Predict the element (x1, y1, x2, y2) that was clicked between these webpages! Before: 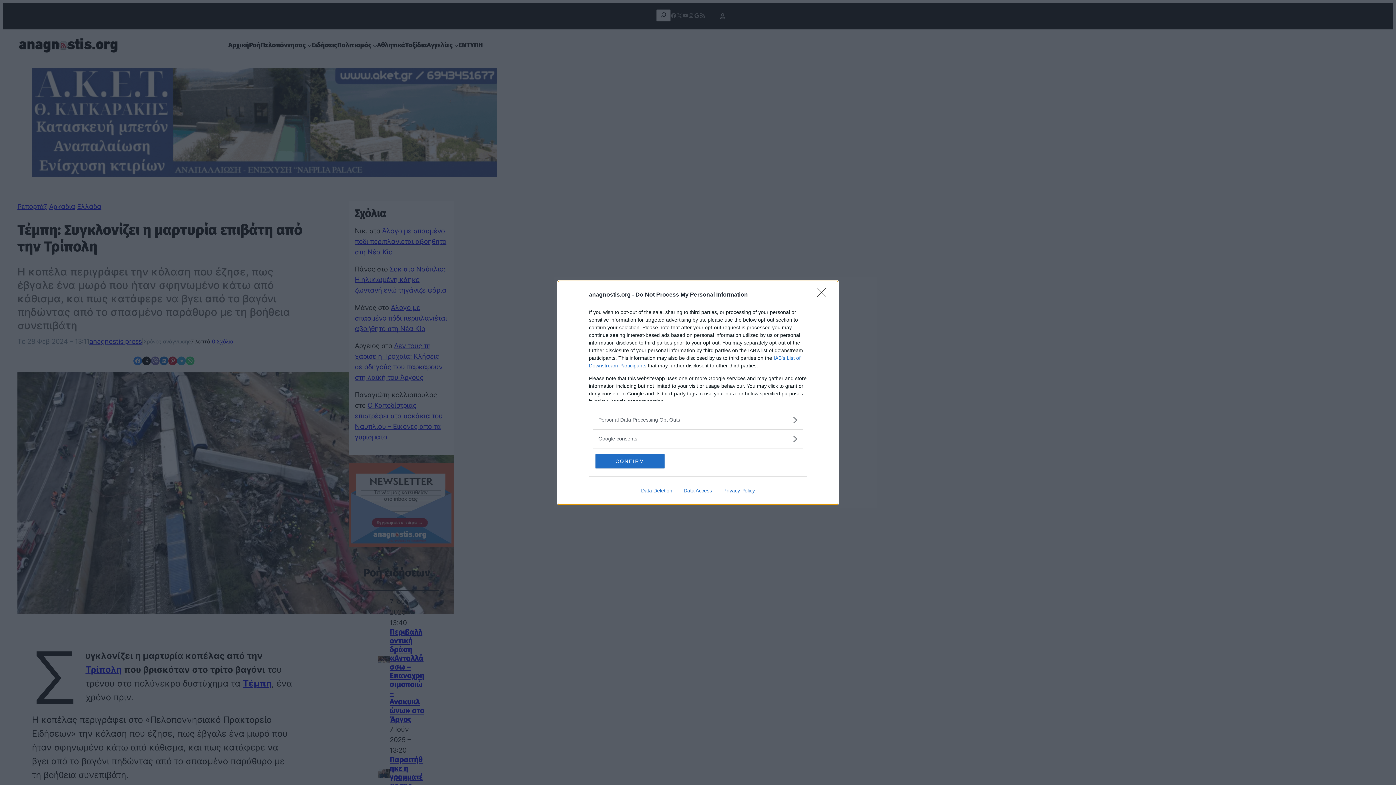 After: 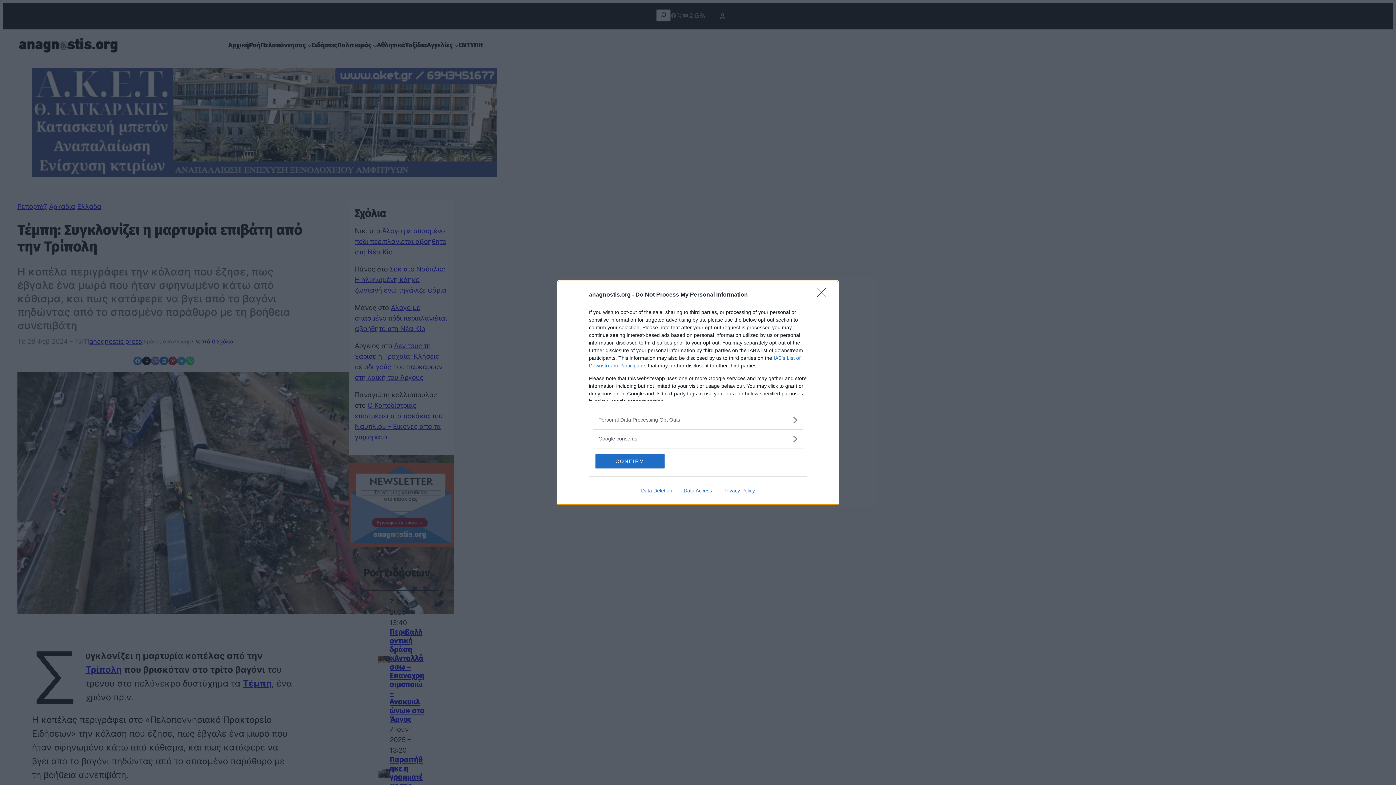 Action: bbox: (678, 487, 717, 493) label: Data Access